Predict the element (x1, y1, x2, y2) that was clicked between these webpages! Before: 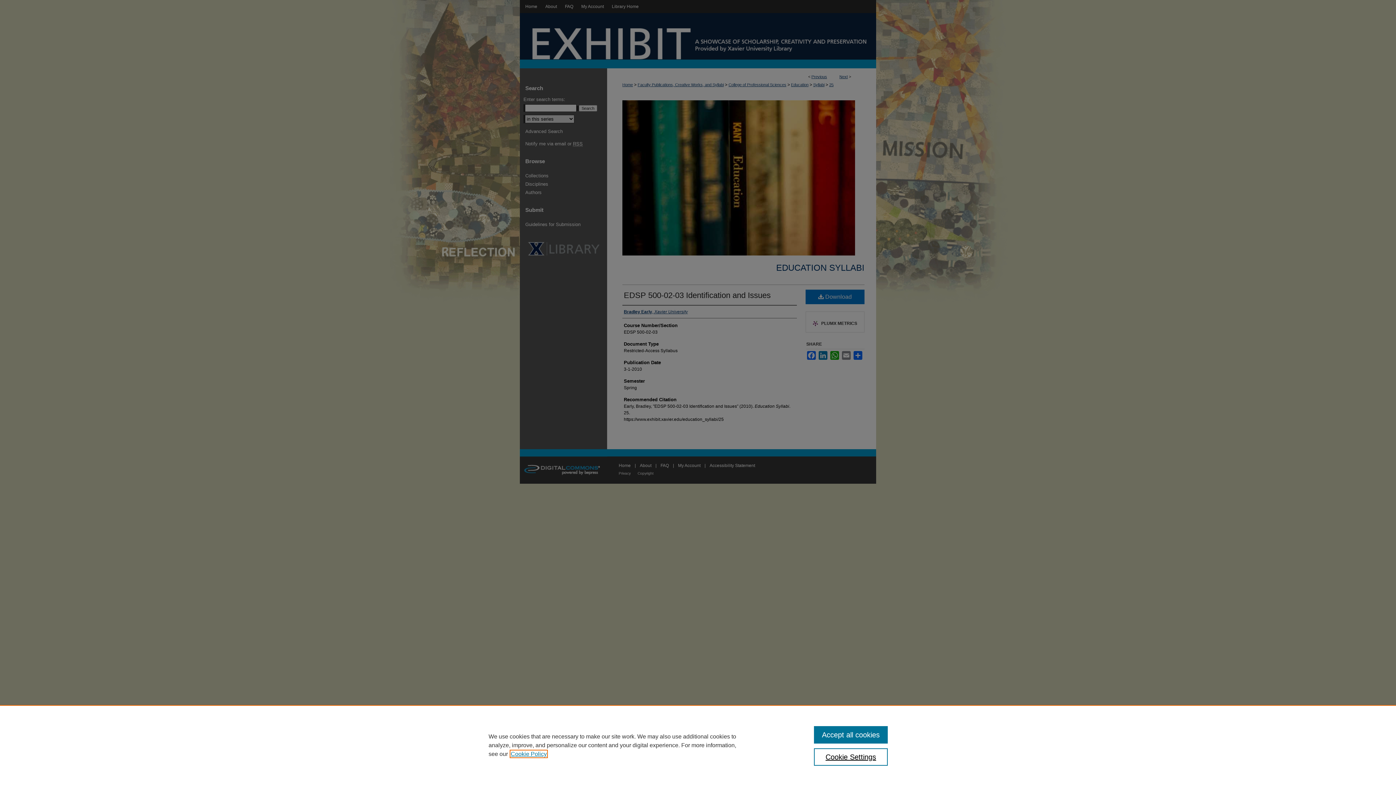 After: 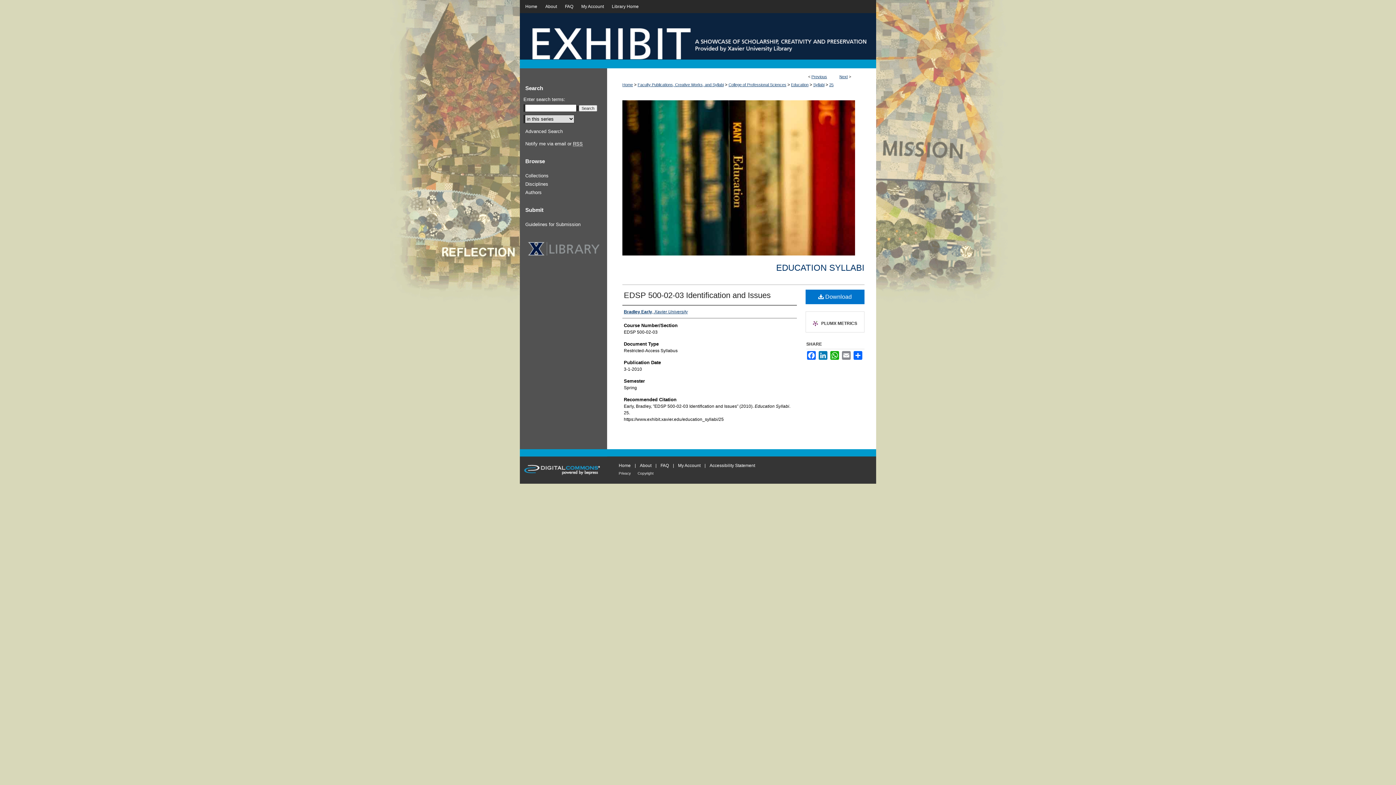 Action: bbox: (814, 726, 887, 744) label: Accept all cookies